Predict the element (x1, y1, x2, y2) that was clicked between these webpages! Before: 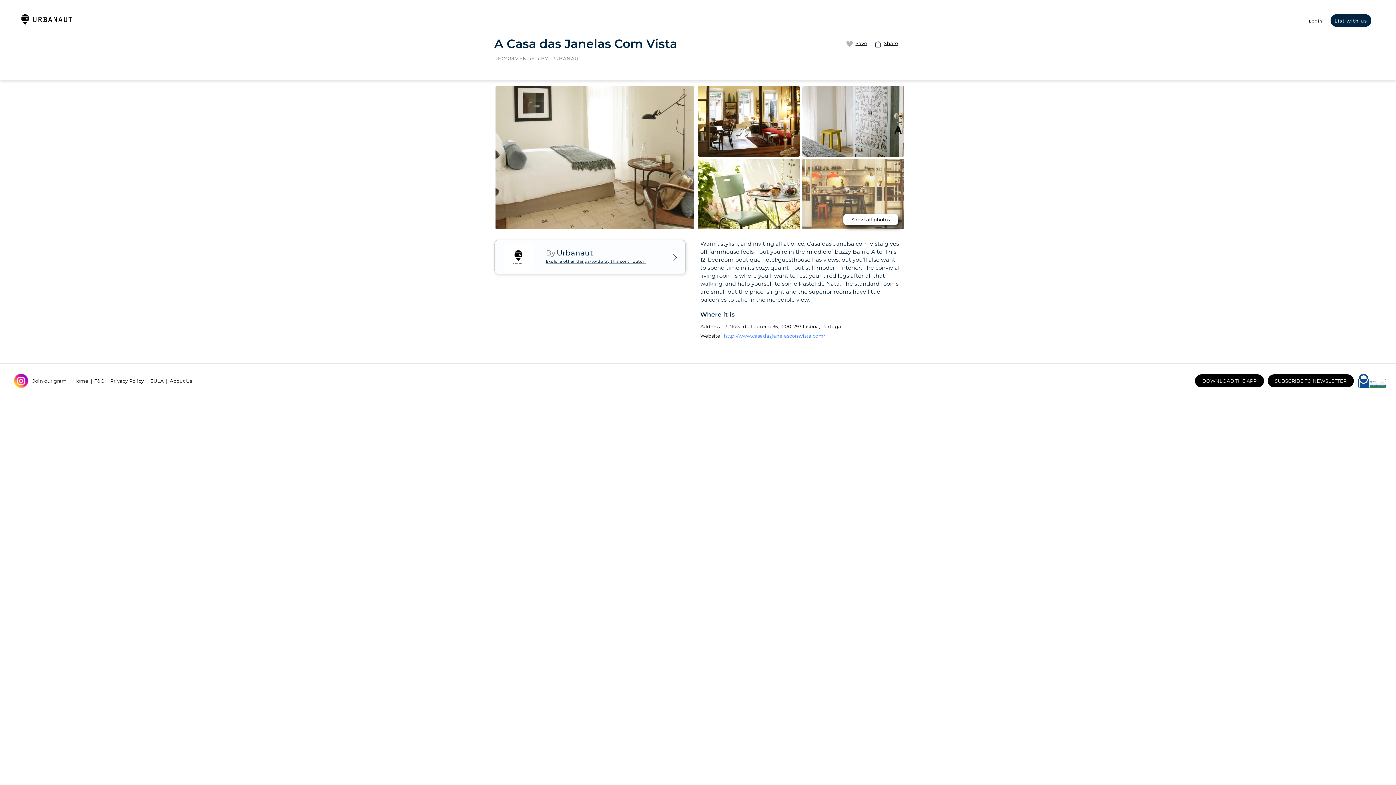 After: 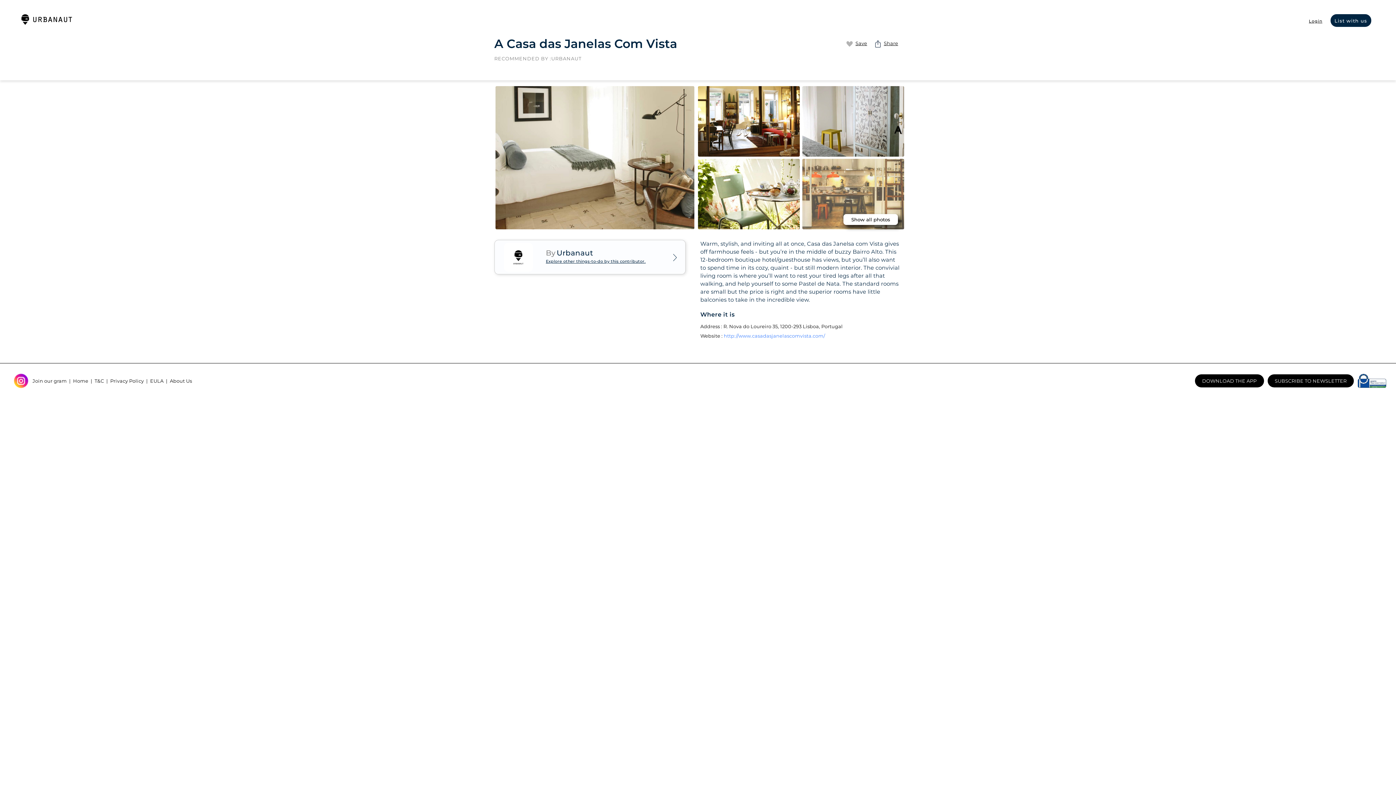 Action: label: EULA| bbox: (150, 377, 169, 384)